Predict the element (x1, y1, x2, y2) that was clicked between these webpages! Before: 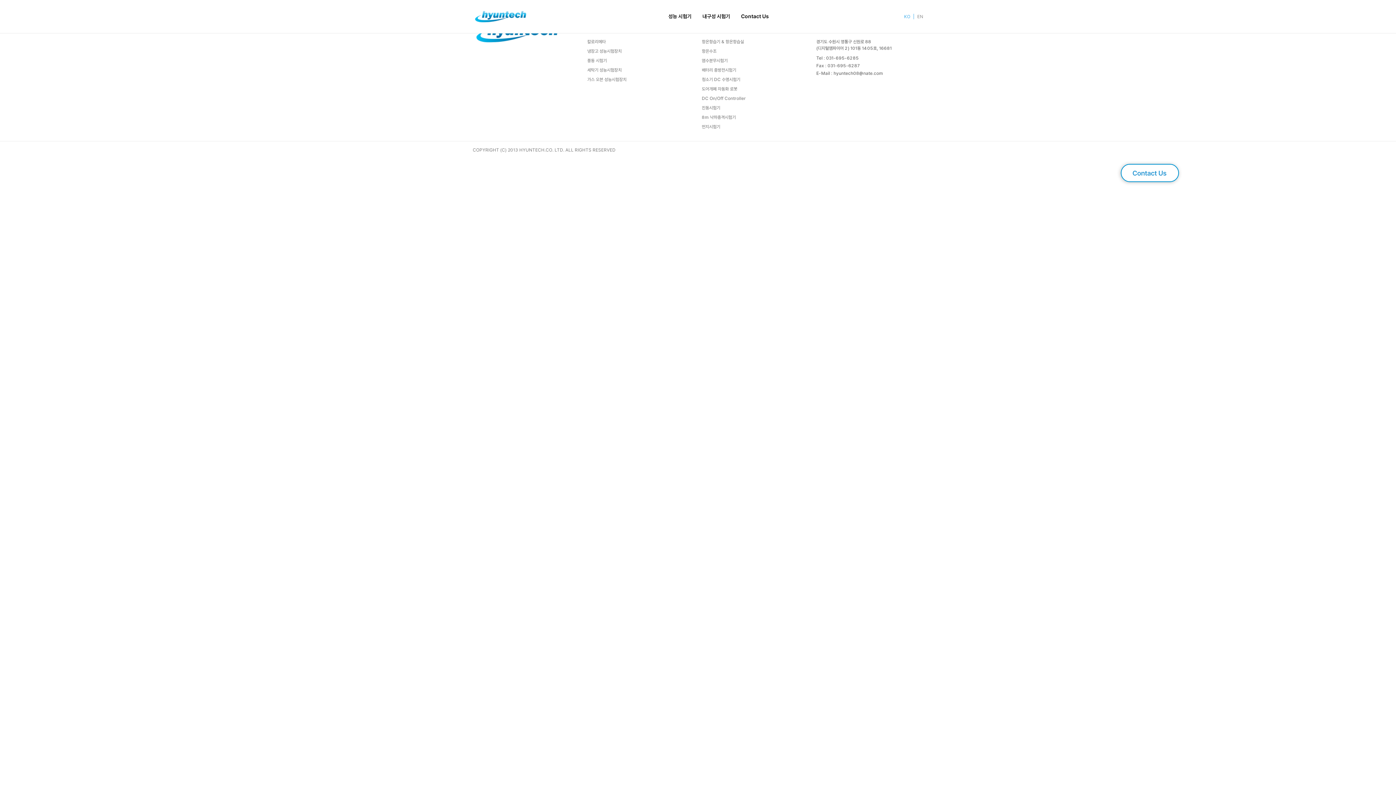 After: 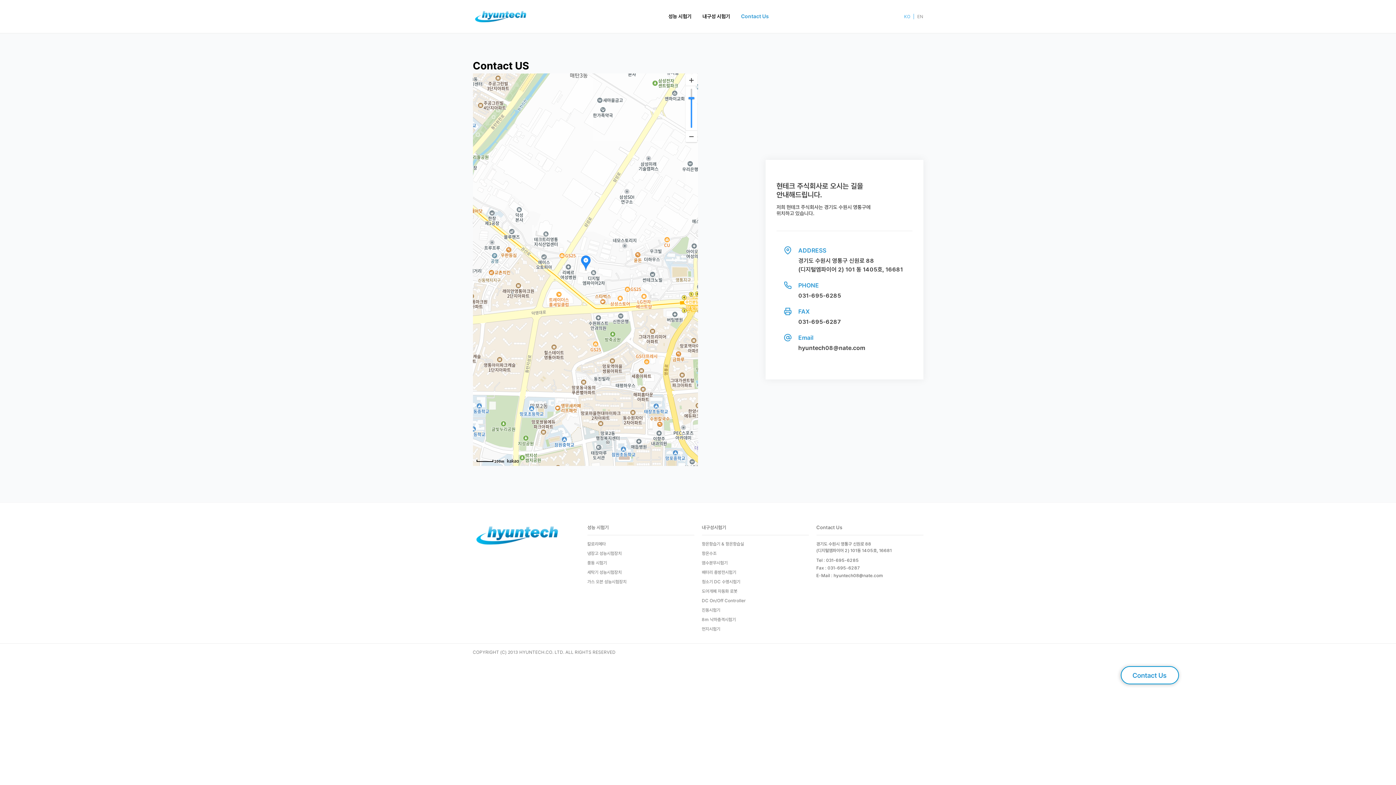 Action: bbox: (741, 0, 769, 33) label: Contact Us